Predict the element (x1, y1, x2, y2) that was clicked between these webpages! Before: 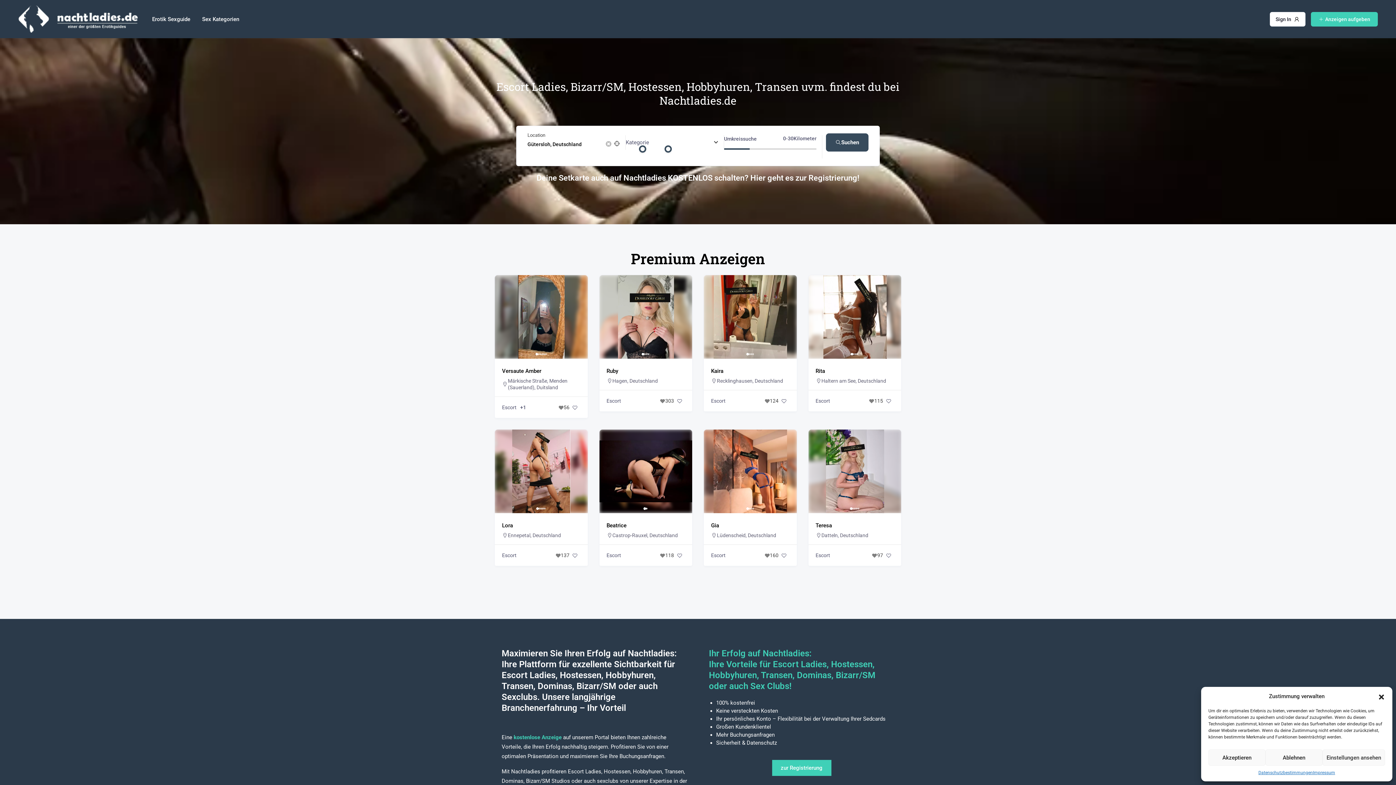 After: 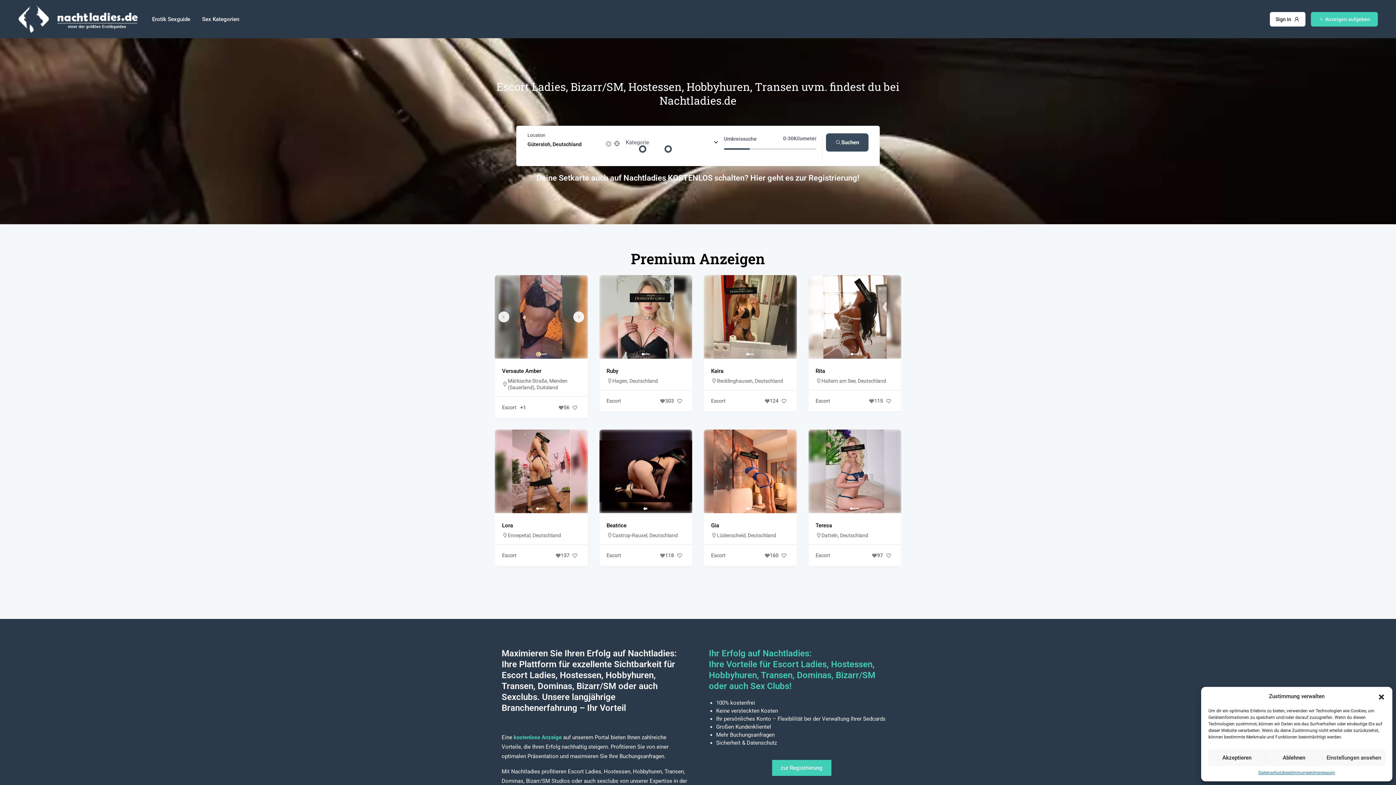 Action: bbox: (537, 353, 539, 355) label: Go to slide 2